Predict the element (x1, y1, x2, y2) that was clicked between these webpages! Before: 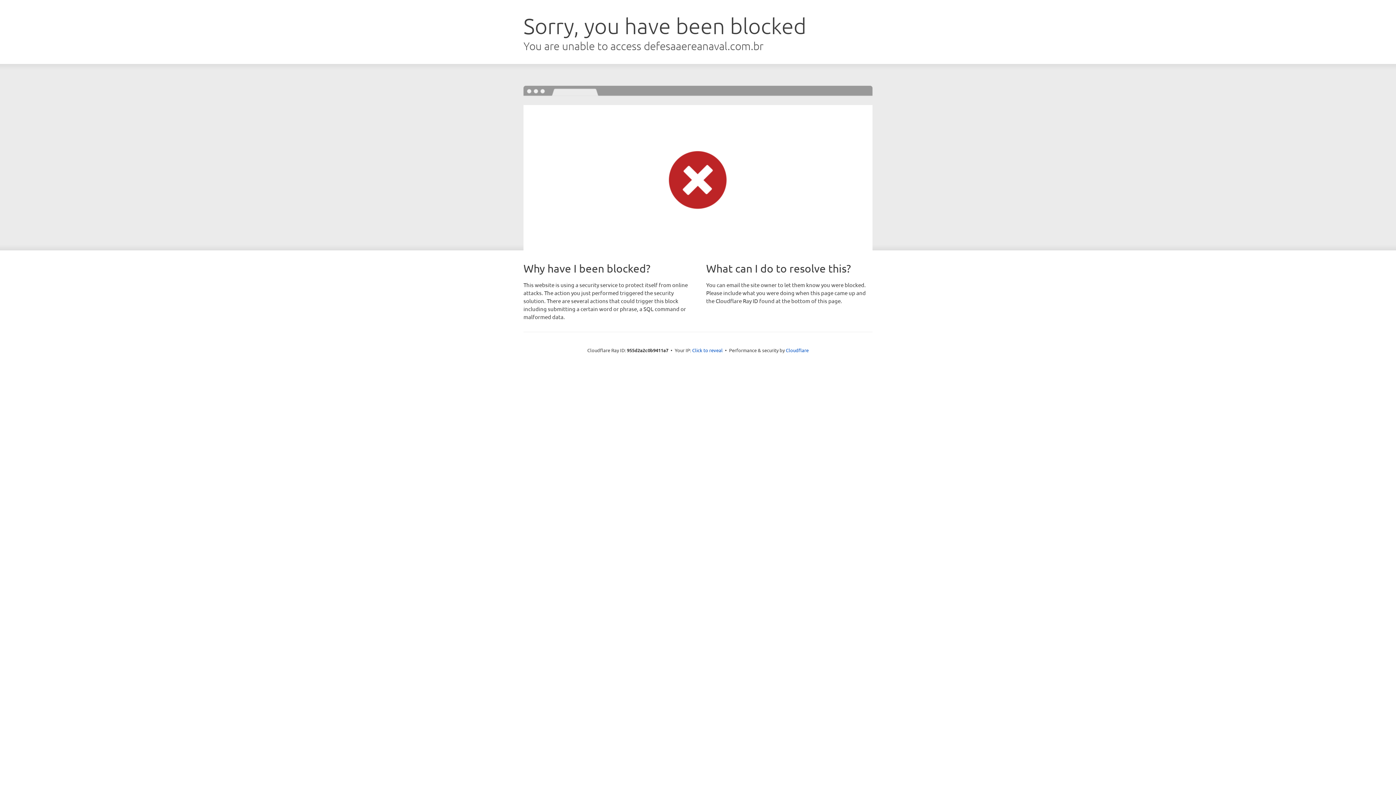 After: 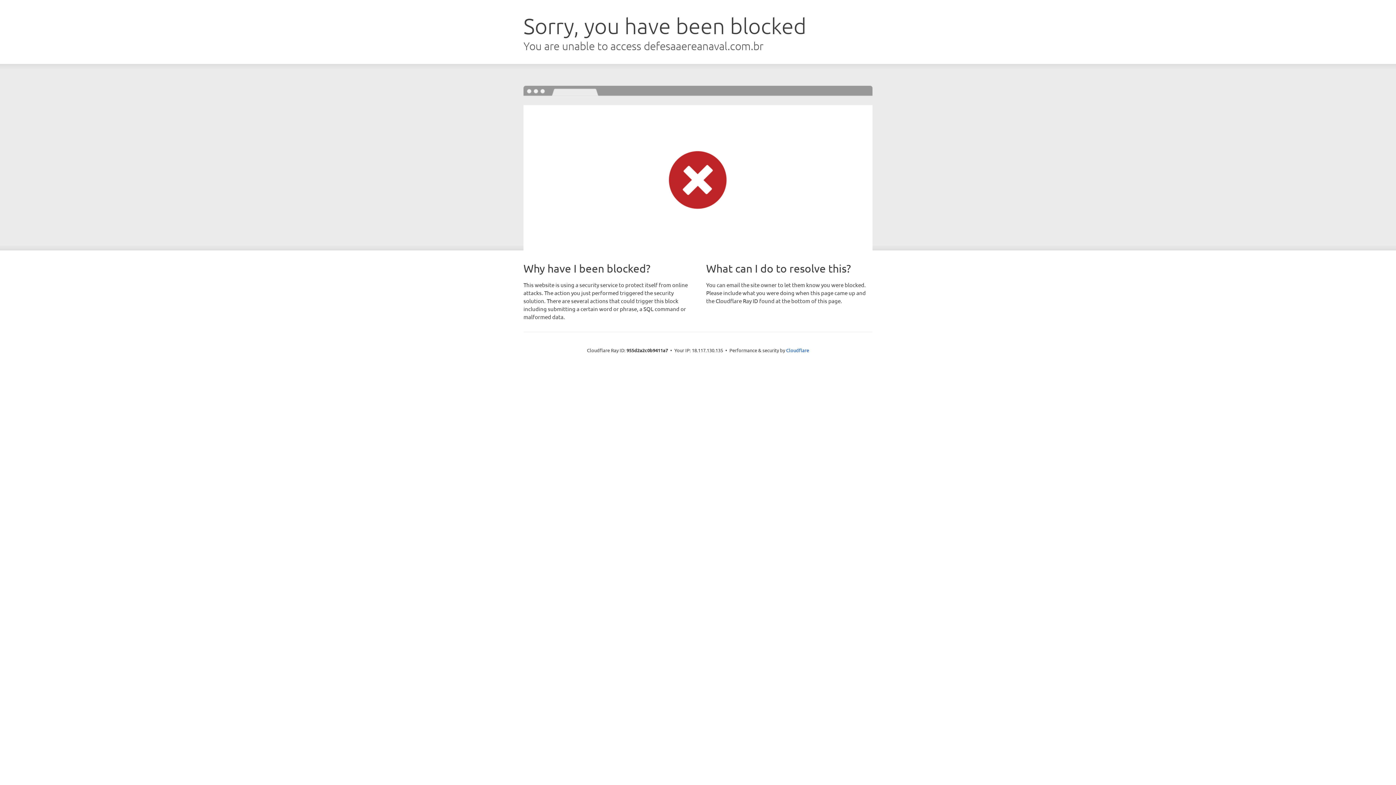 Action: bbox: (692, 346, 722, 353) label: Click to reveal